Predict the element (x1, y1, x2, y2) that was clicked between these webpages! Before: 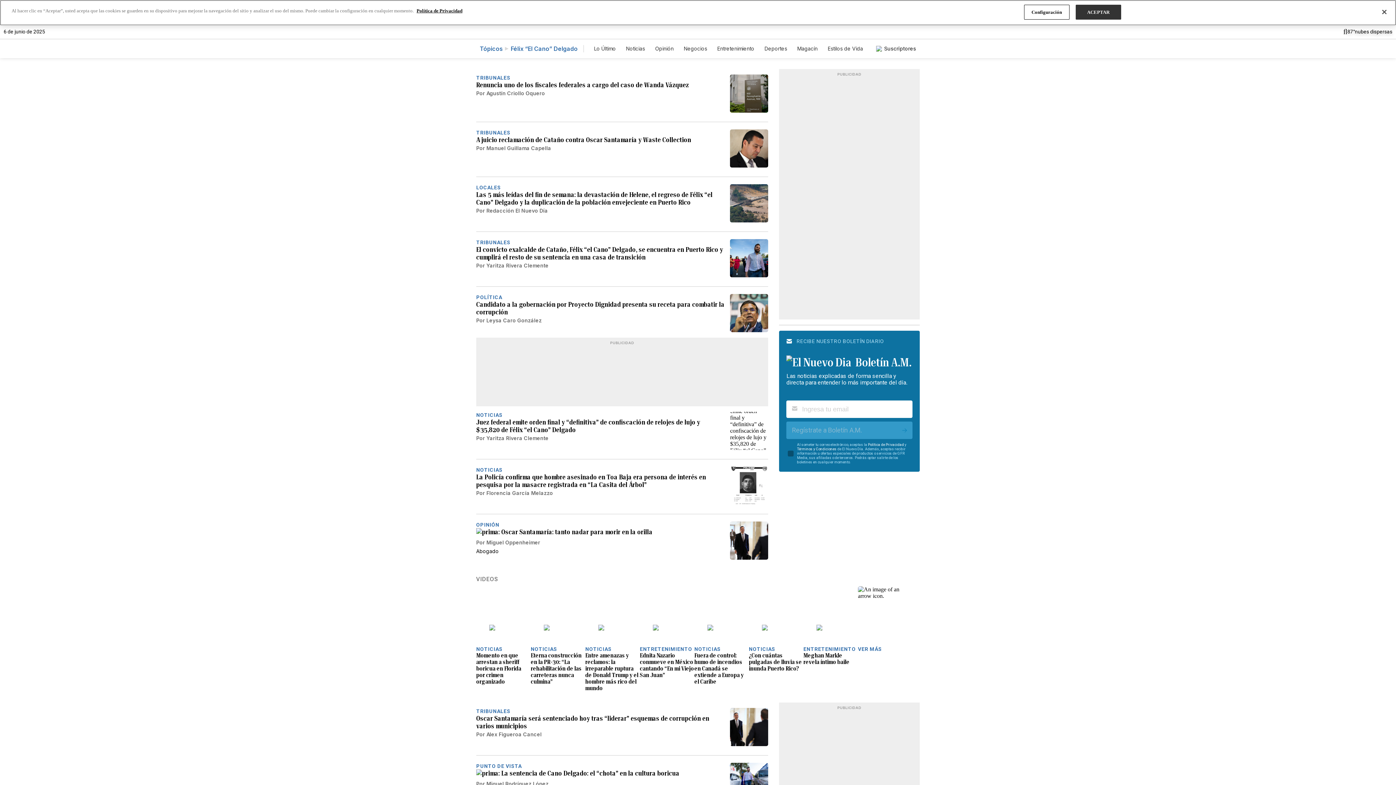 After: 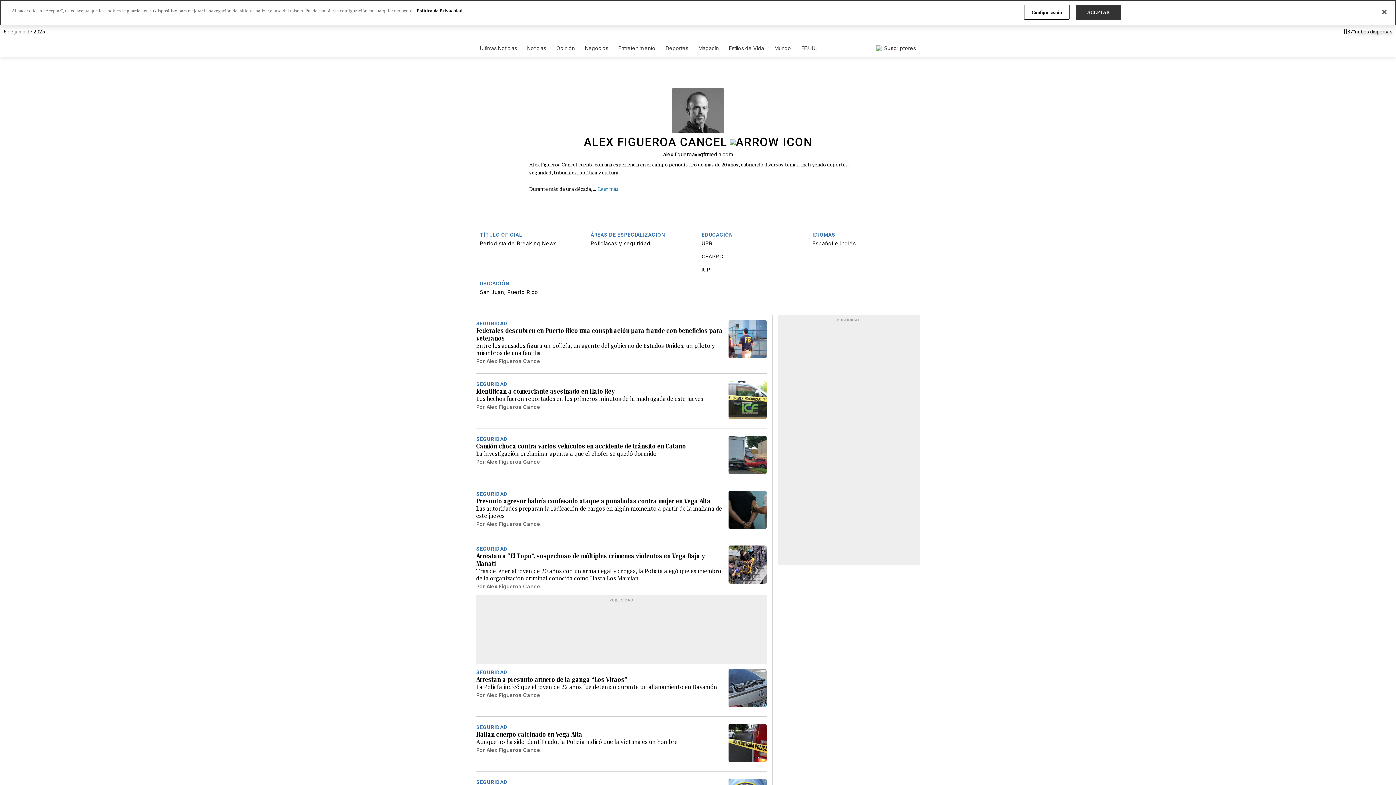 Action: label: Alex Figueroa Cancel bbox: (486, 731, 541, 737)